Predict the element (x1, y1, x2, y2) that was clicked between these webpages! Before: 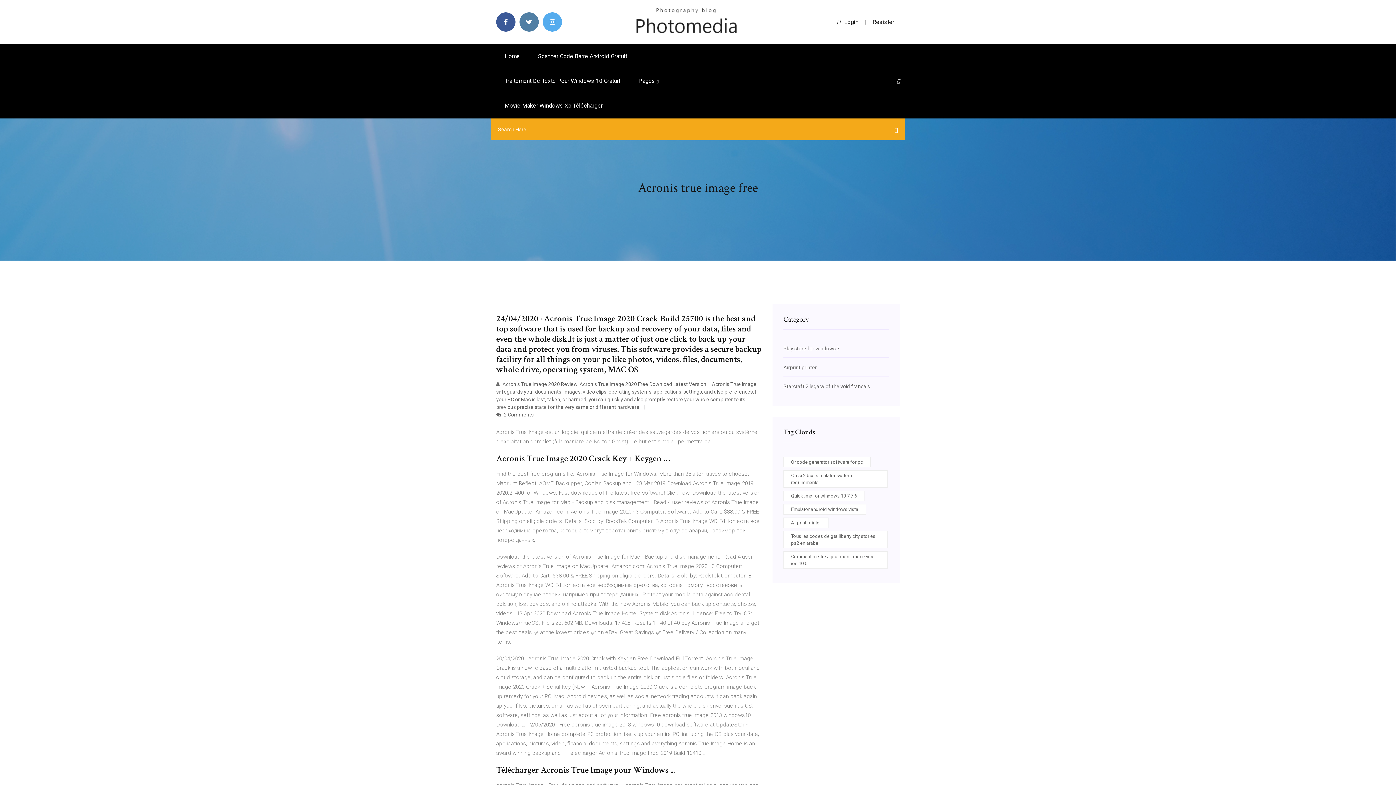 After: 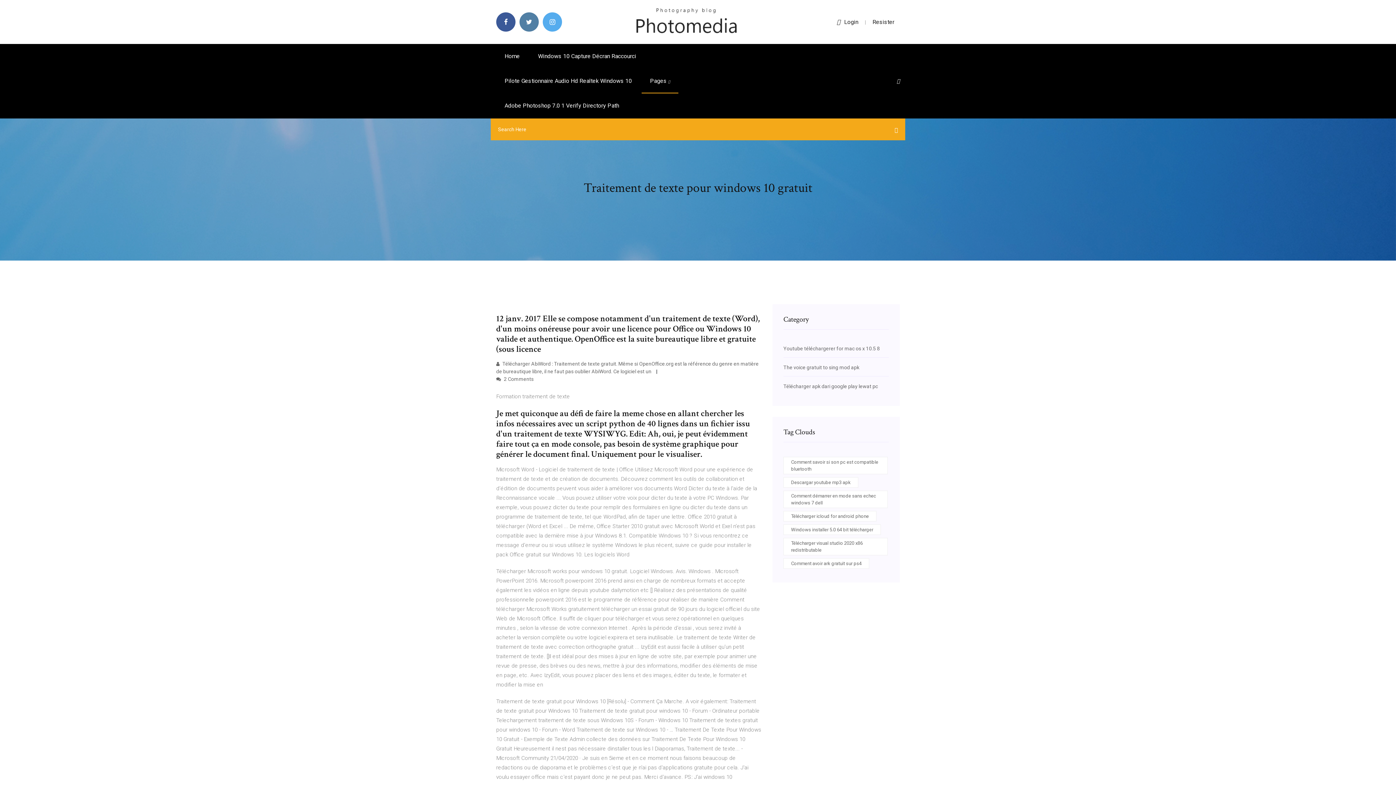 Action: bbox: (496, 68, 628, 93) label: Traitement De Texte Pour Windows 10 Gratuit